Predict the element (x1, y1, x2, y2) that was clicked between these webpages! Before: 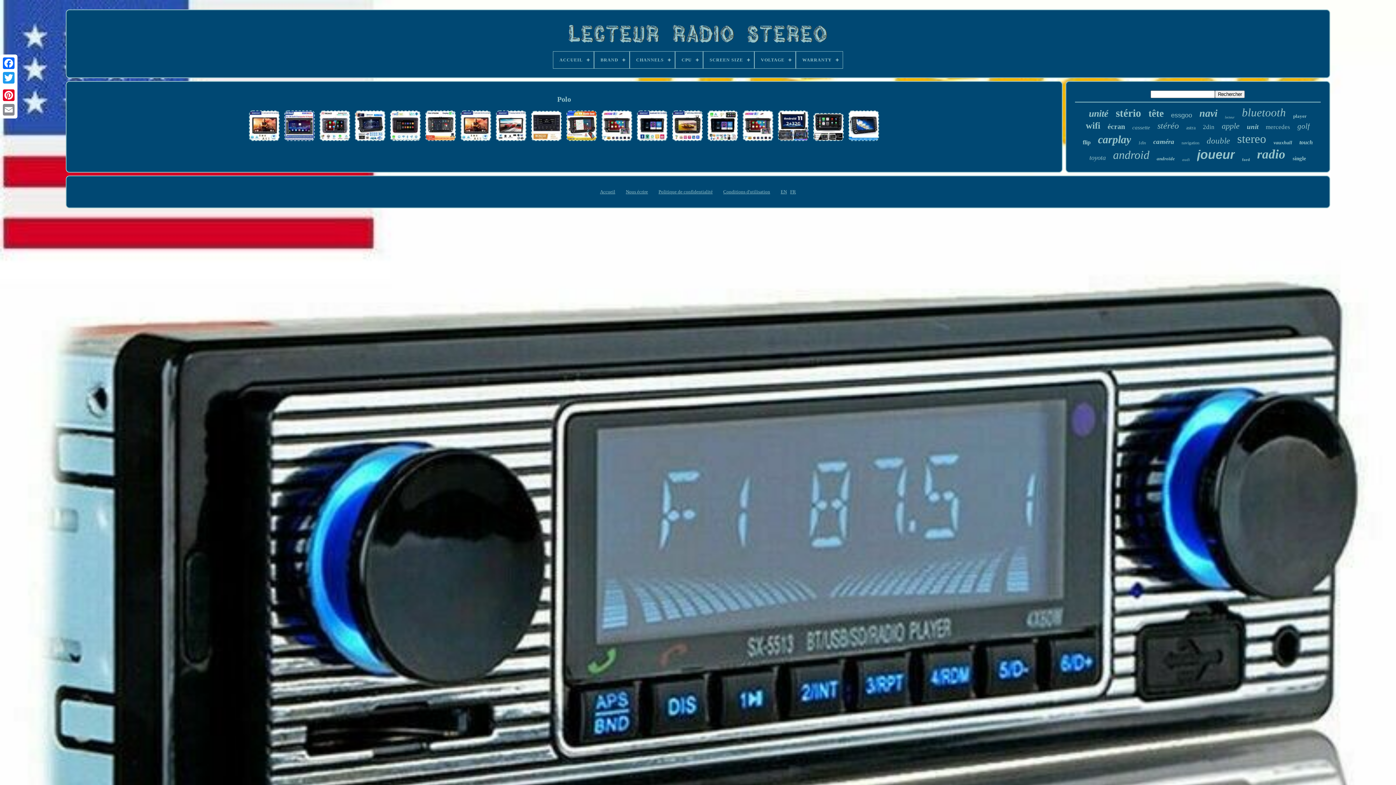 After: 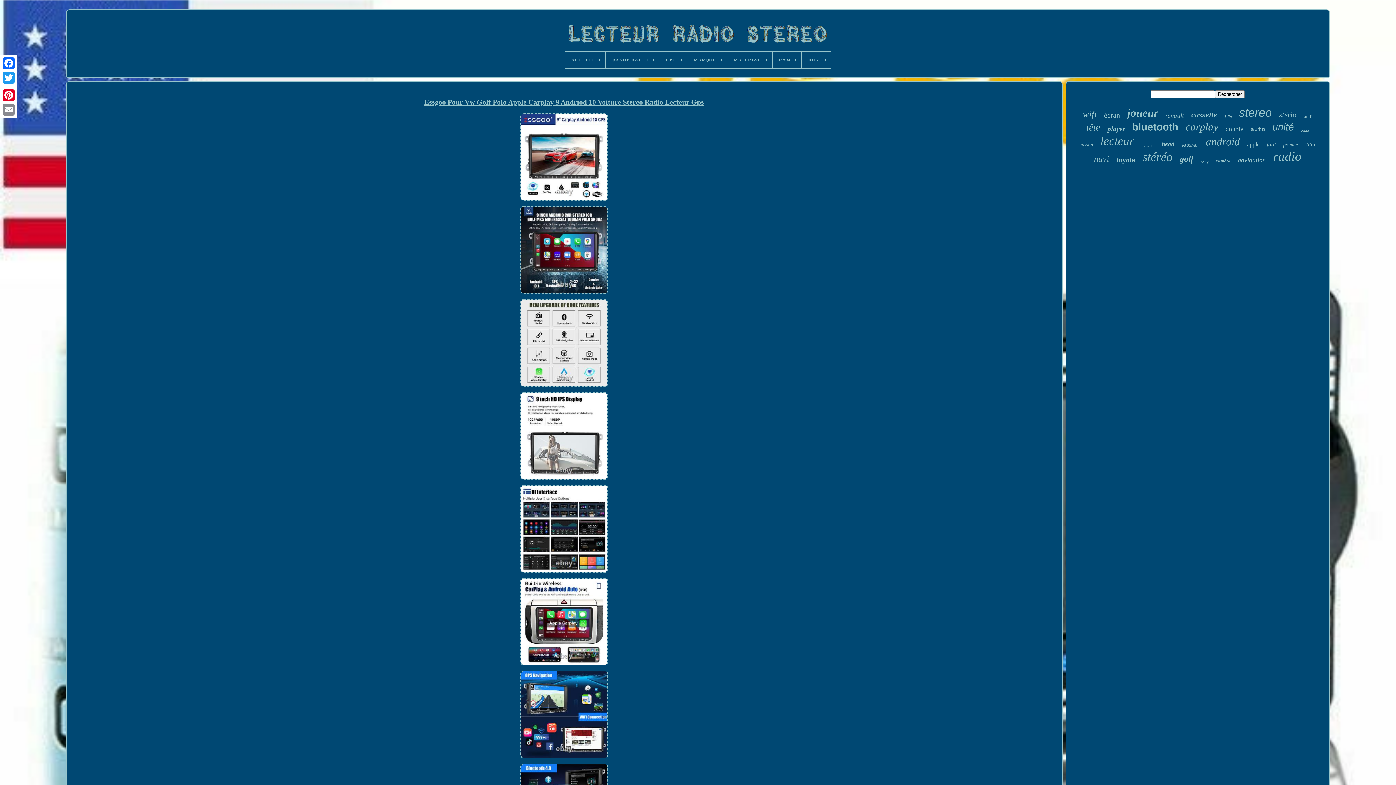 Action: bbox: (494, 108, 528, 144)